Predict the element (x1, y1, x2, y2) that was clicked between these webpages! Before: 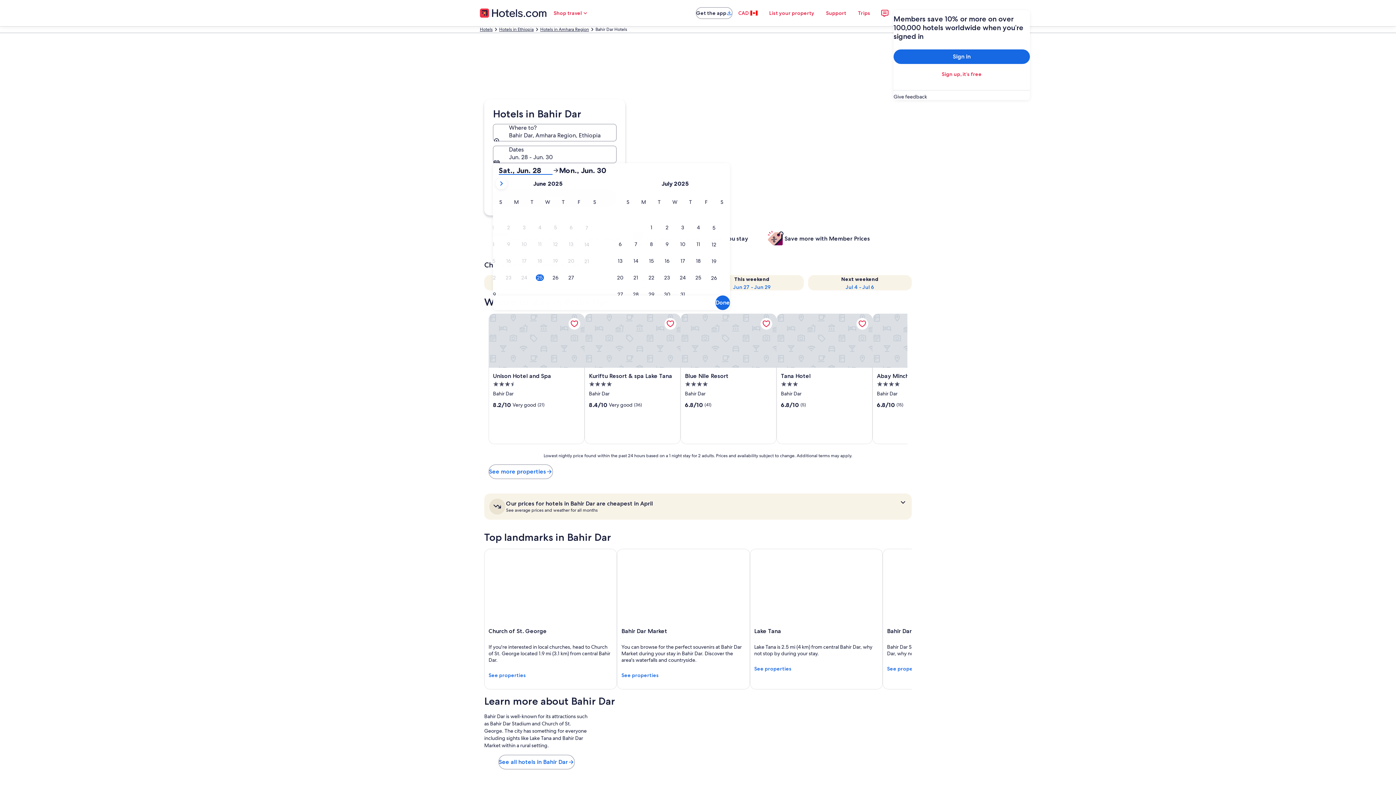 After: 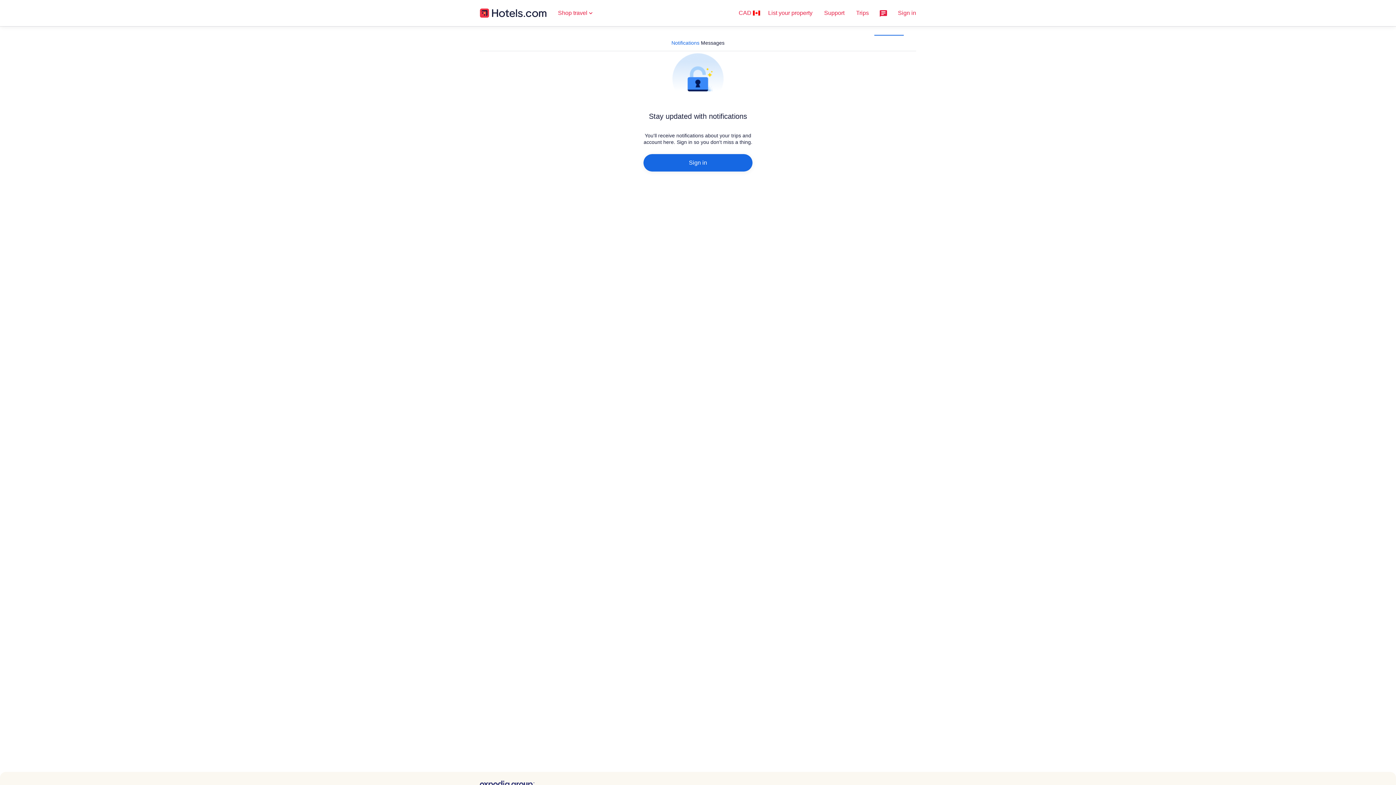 Action: bbox: (876, 4, 893, 21)